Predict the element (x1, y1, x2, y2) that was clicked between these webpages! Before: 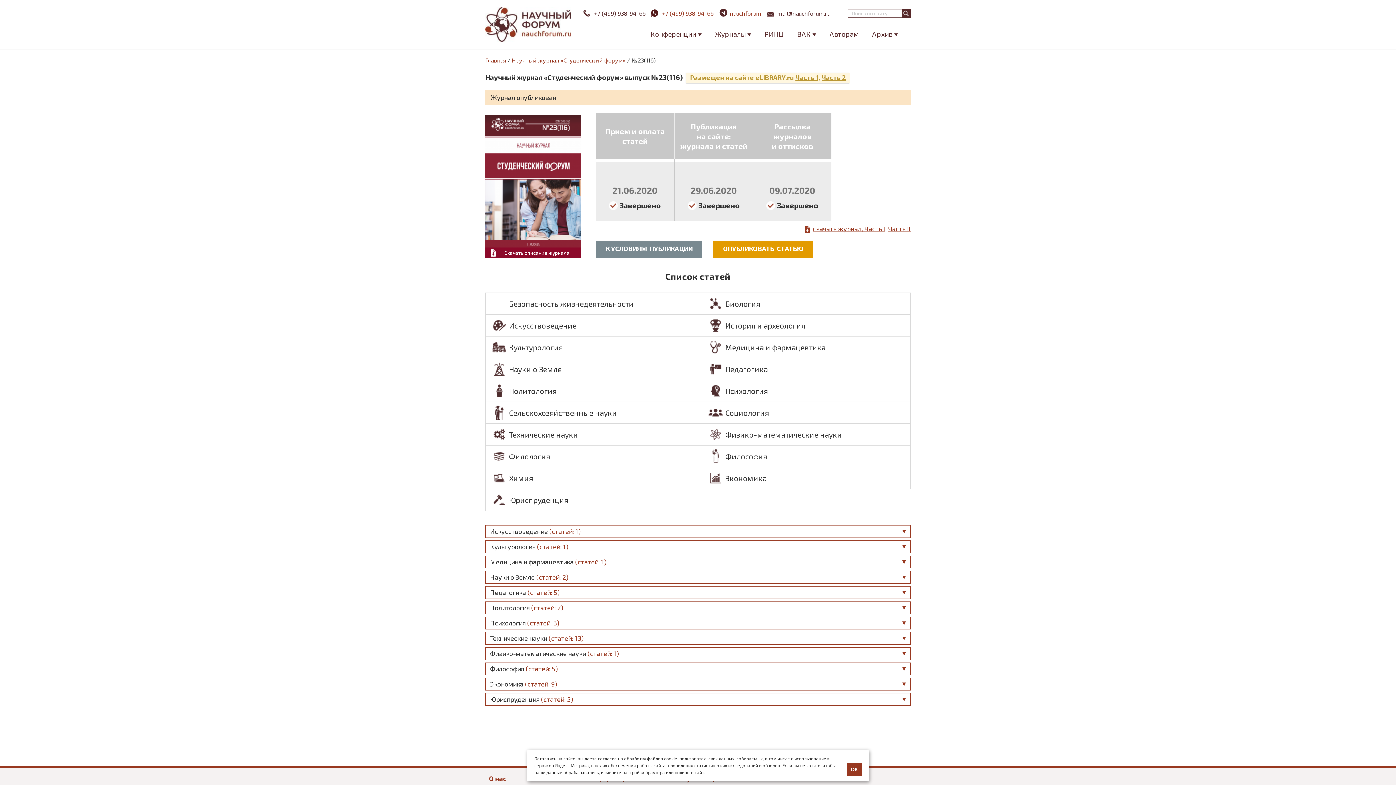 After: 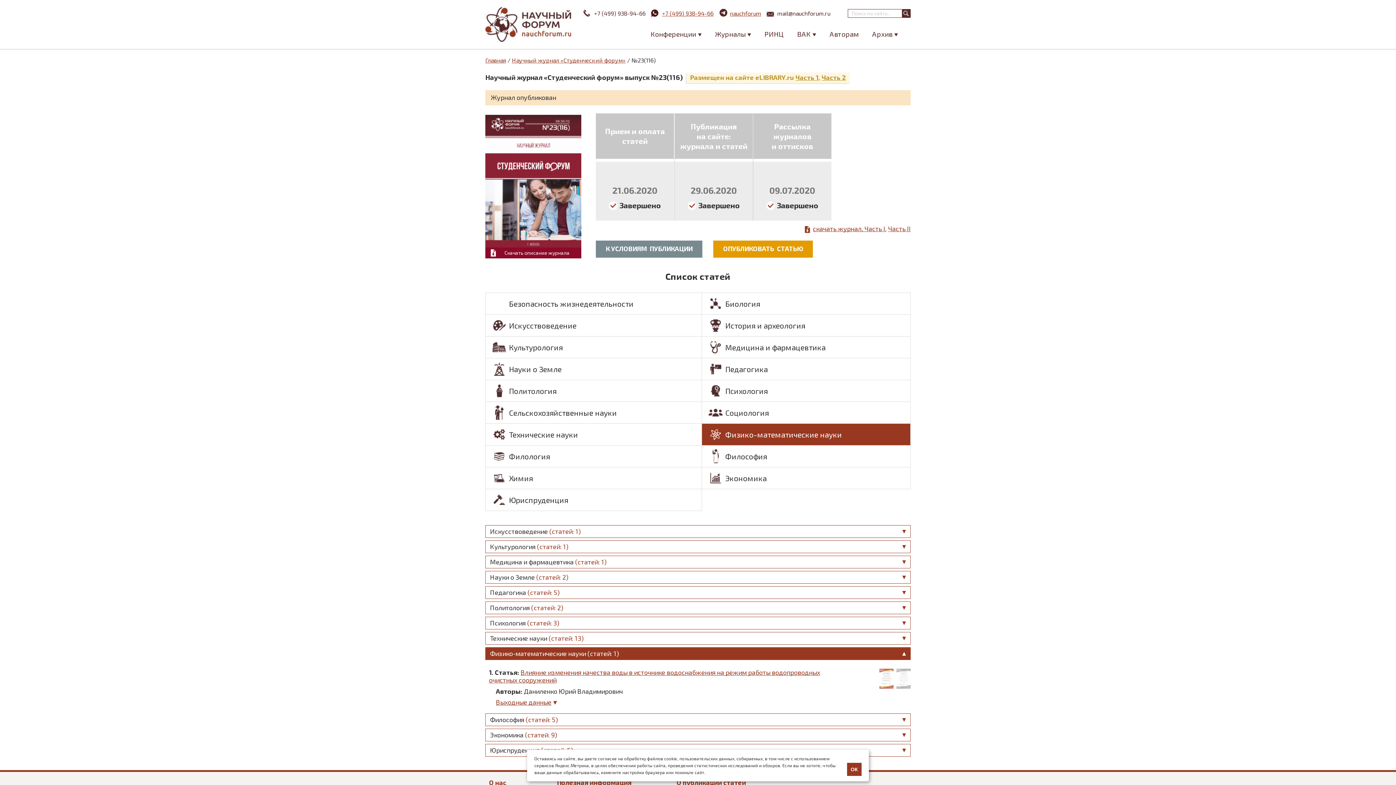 Action: label: Физико-математические науки bbox: (702, 424, 910, 445)